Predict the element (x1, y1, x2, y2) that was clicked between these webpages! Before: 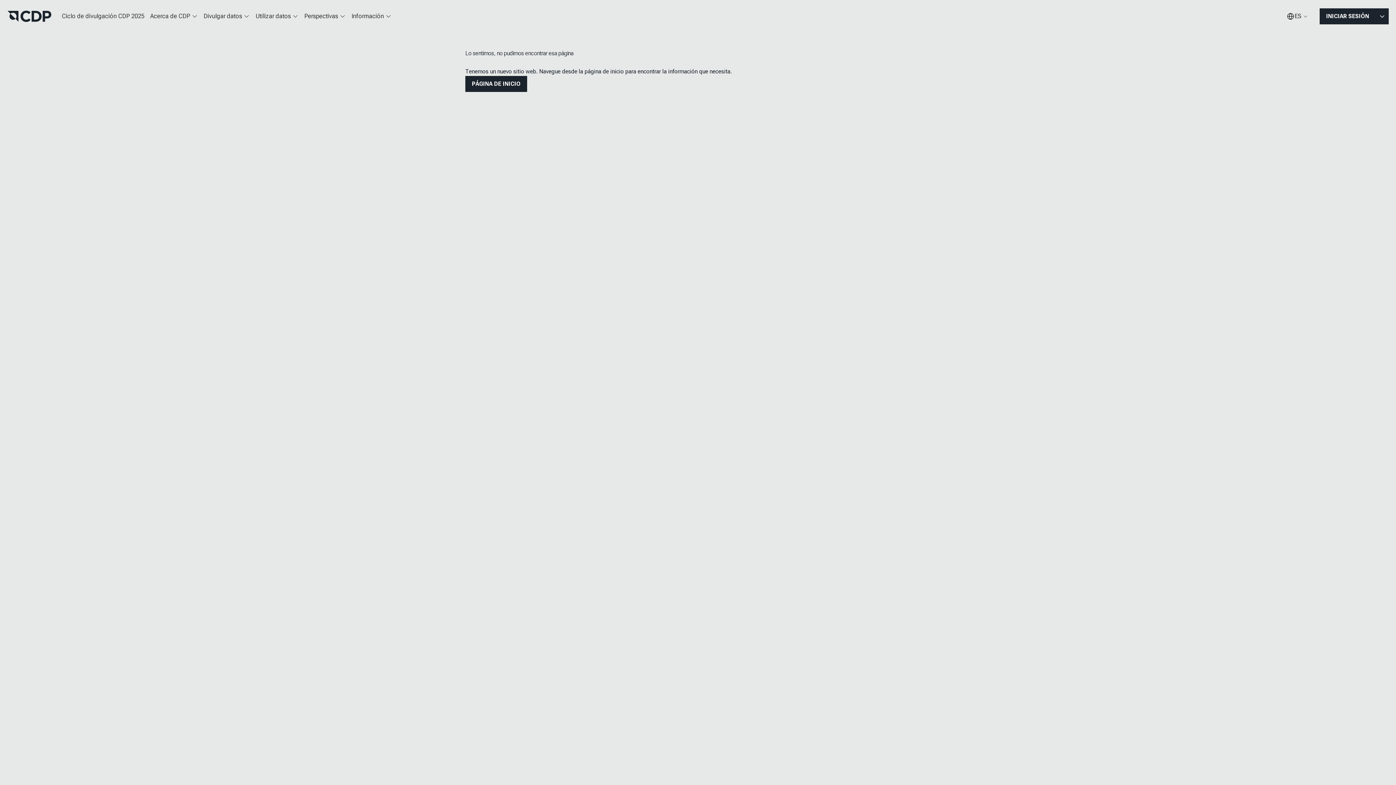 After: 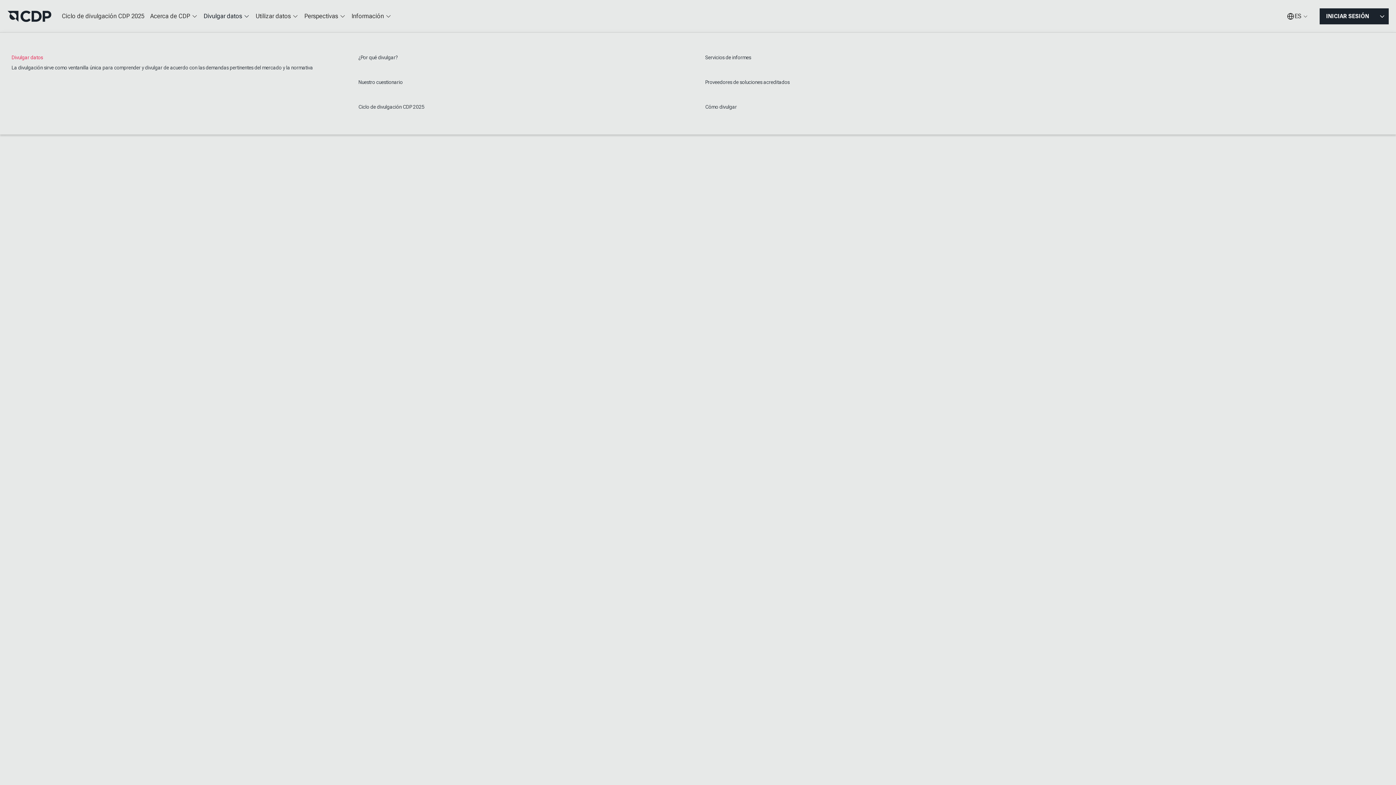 Action: bbox: (200, 7, 252, 25) label: Divulgar datos